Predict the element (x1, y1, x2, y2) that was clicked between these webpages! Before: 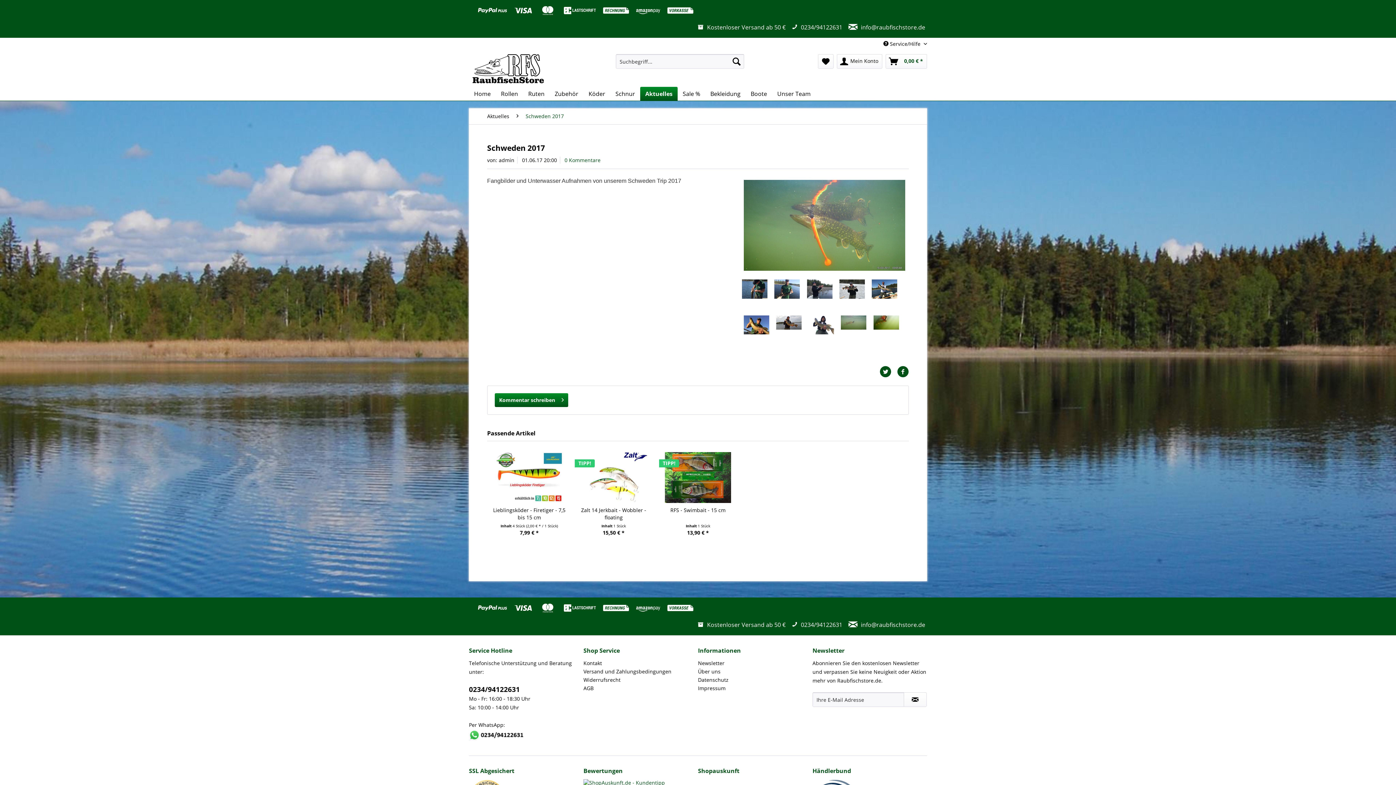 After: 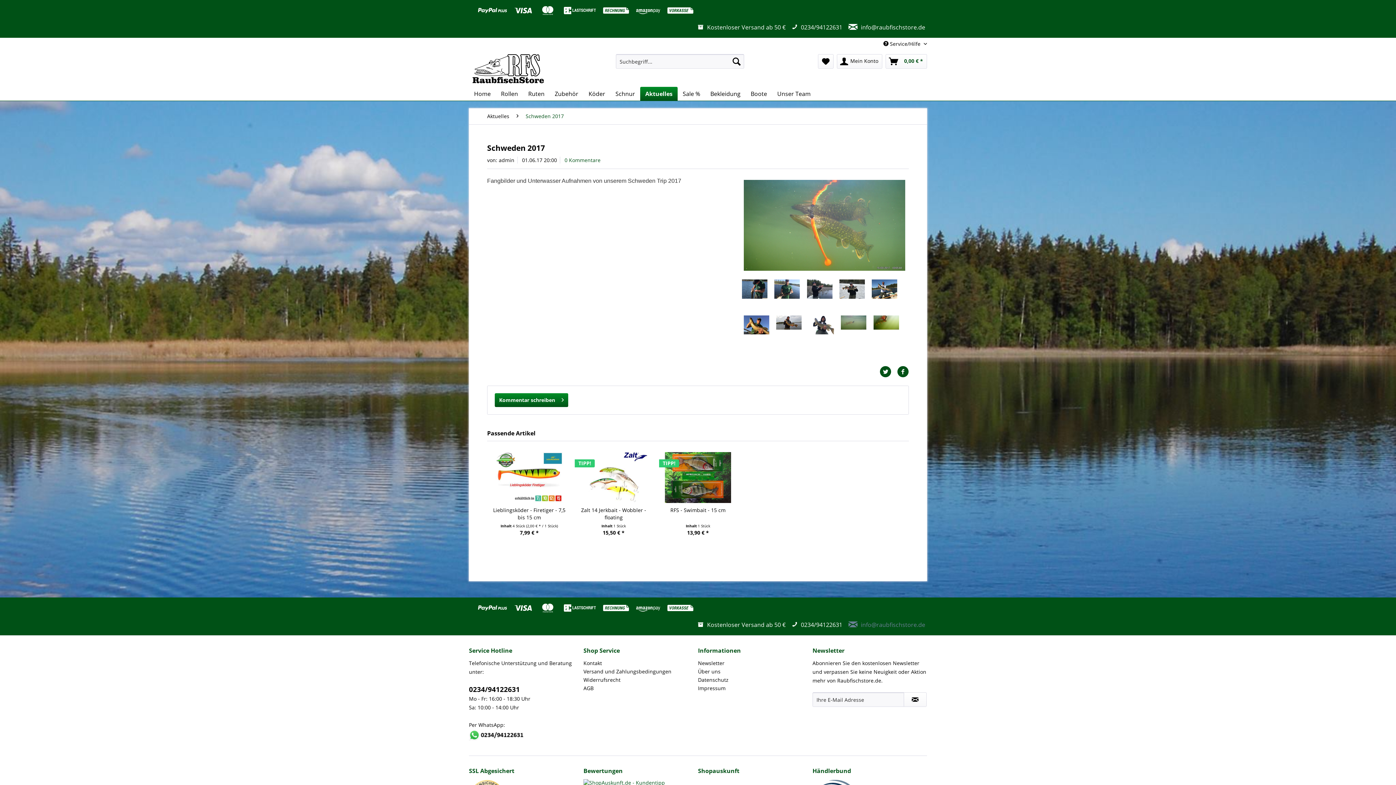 Action: label:  info@raubfischstore.de bbox: (848, 618, 927, 631)